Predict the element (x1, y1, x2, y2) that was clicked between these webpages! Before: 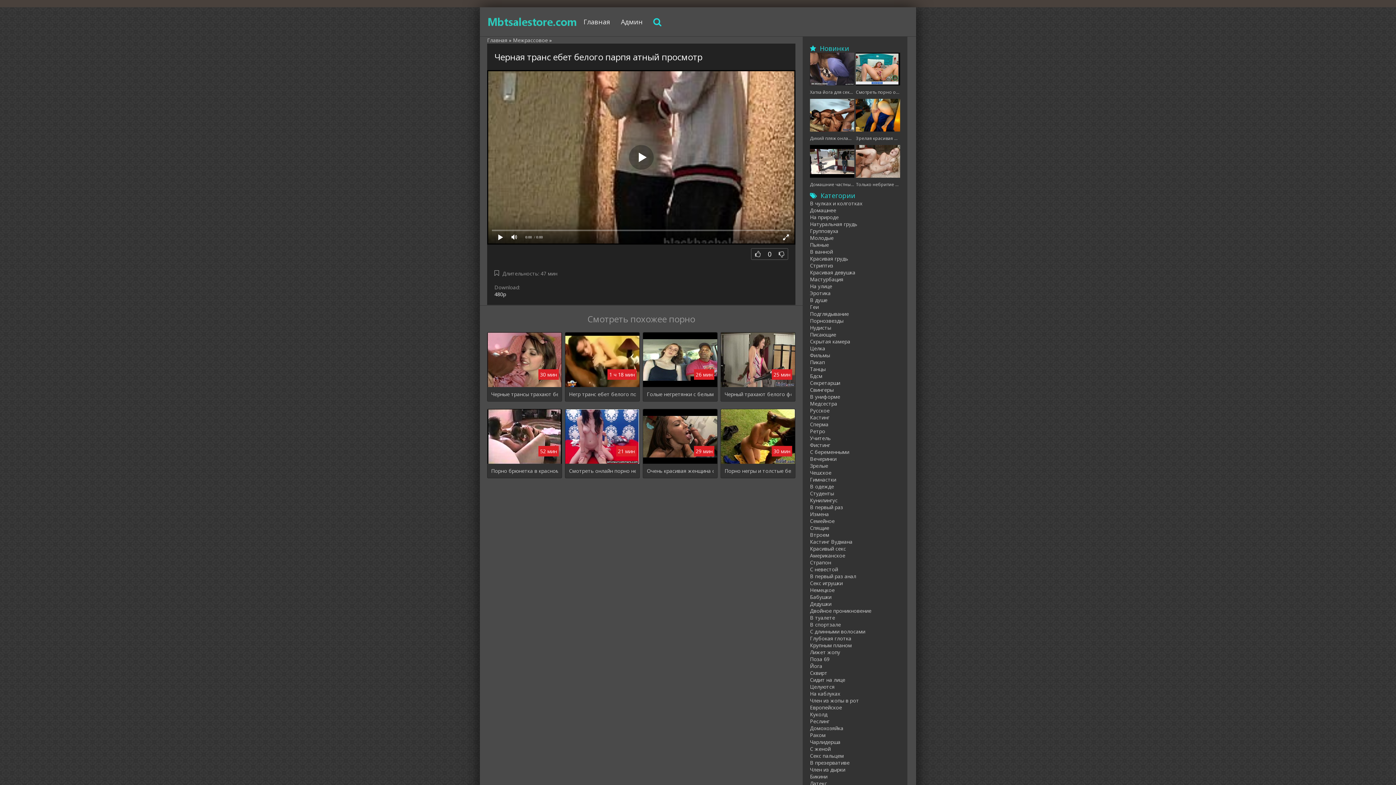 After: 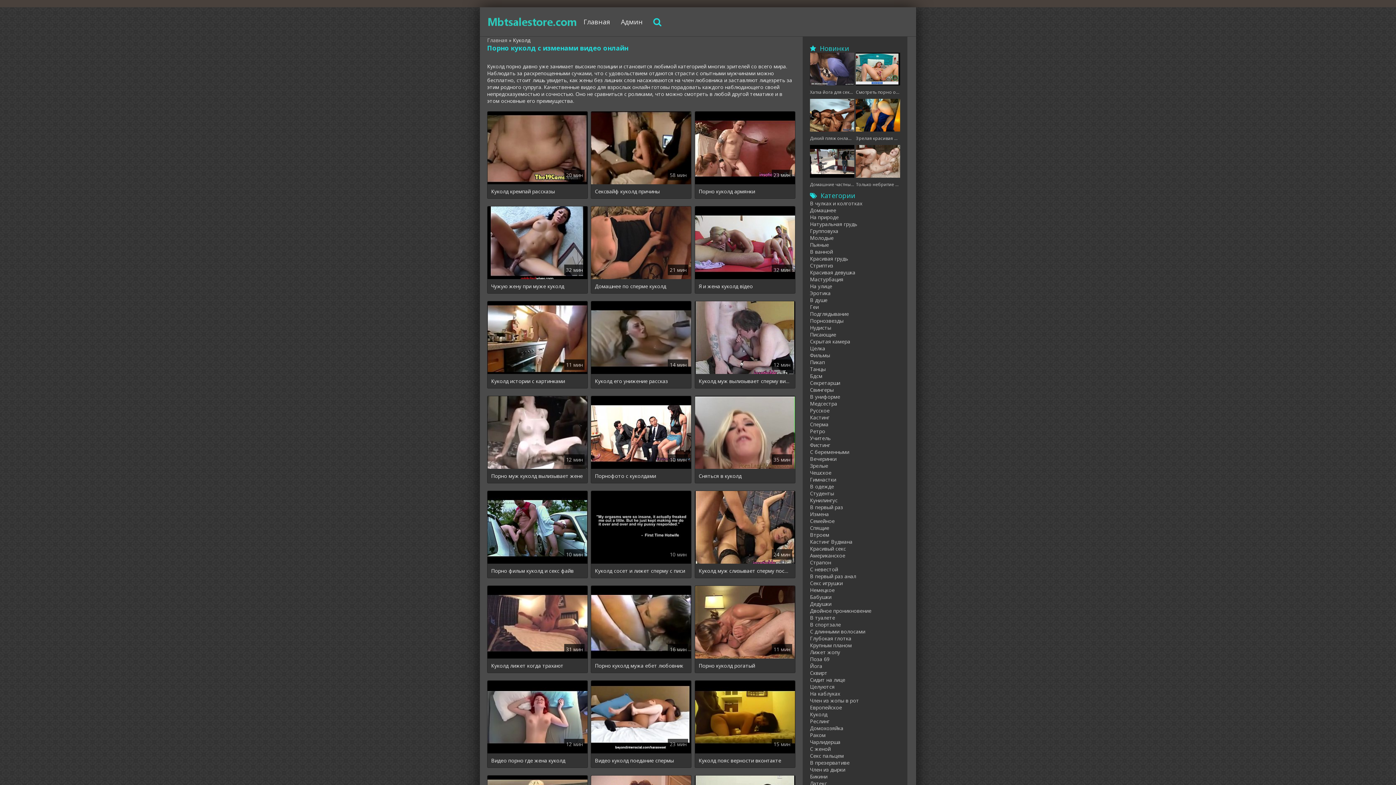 Action: bbox: (810, 711, 827, 718) label: Куколд